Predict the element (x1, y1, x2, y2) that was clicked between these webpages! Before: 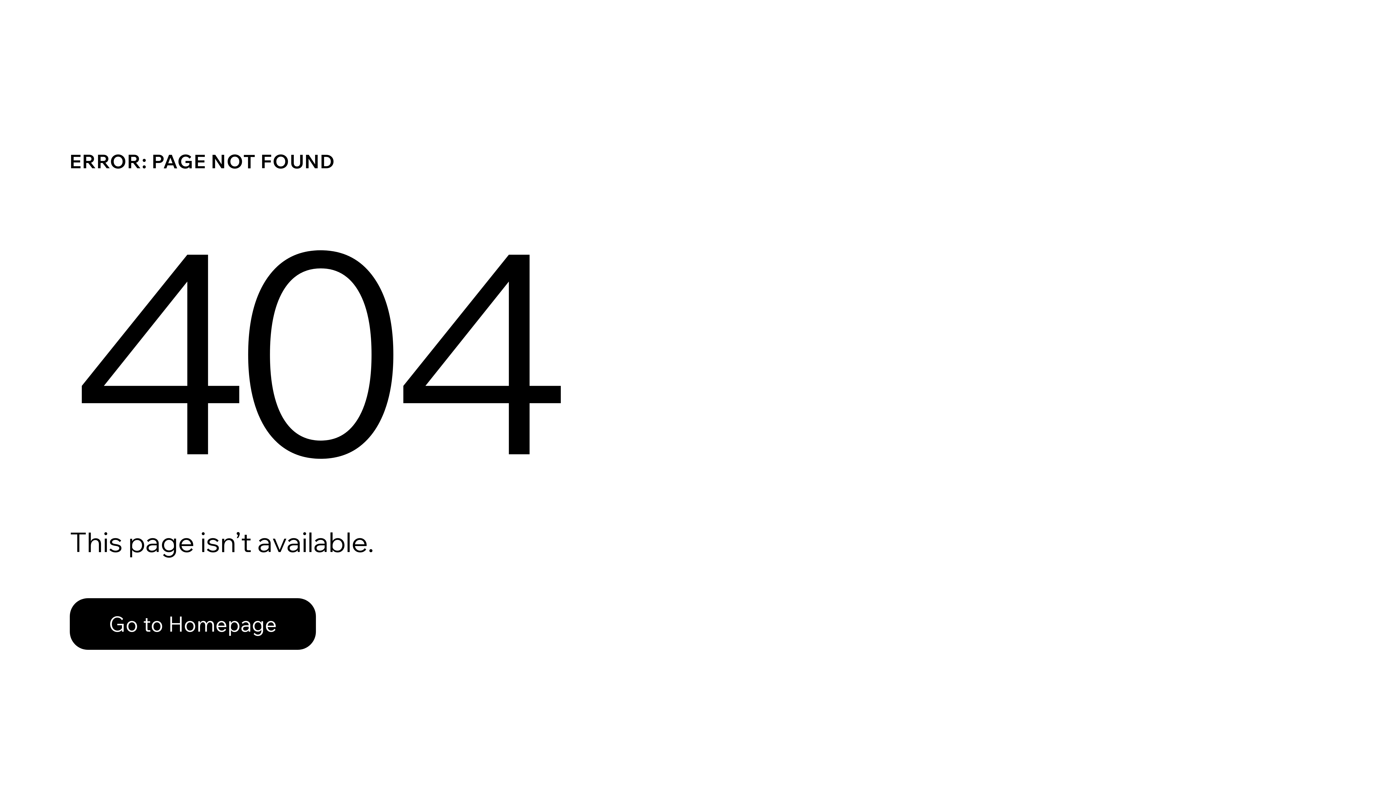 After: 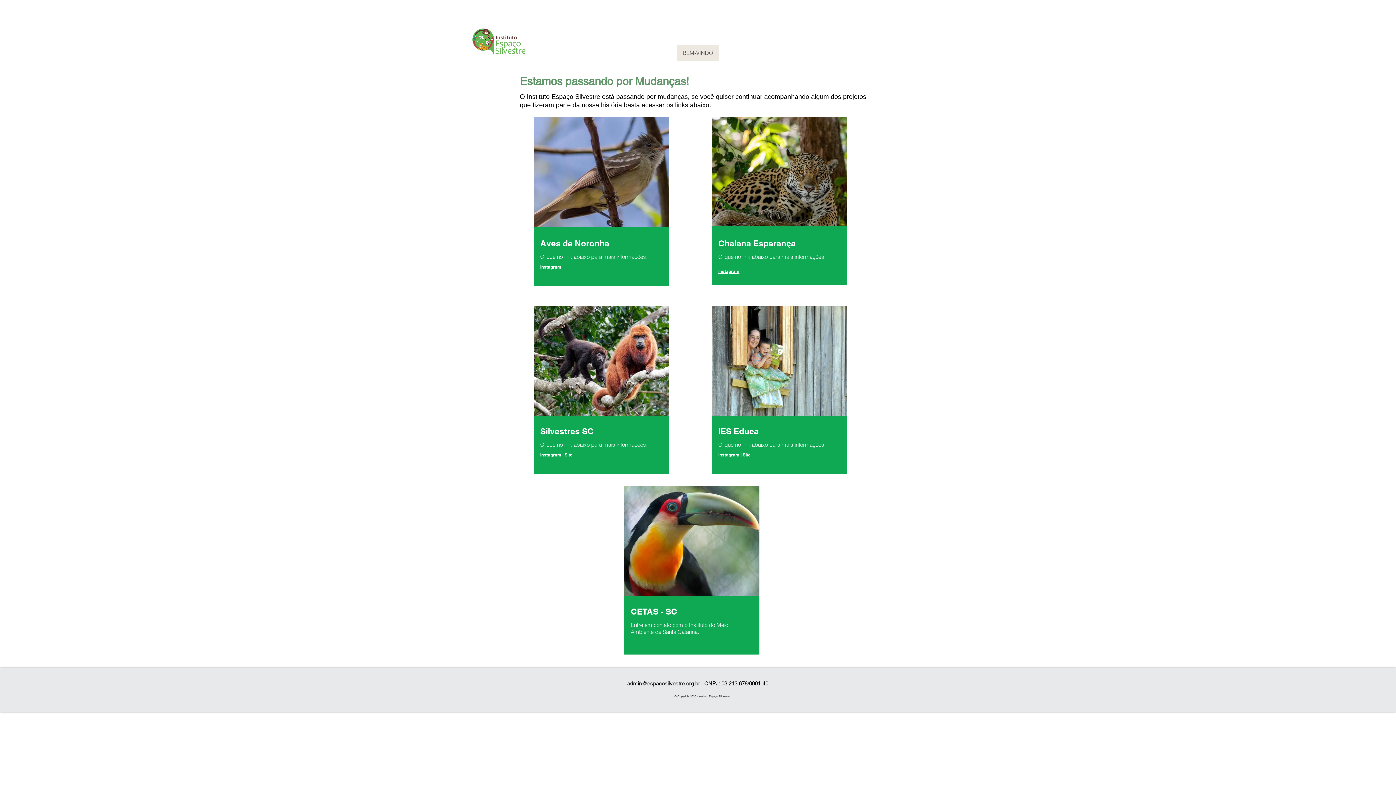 Action: bbox: (69, 582, 768, 659) label: Go to Homepage